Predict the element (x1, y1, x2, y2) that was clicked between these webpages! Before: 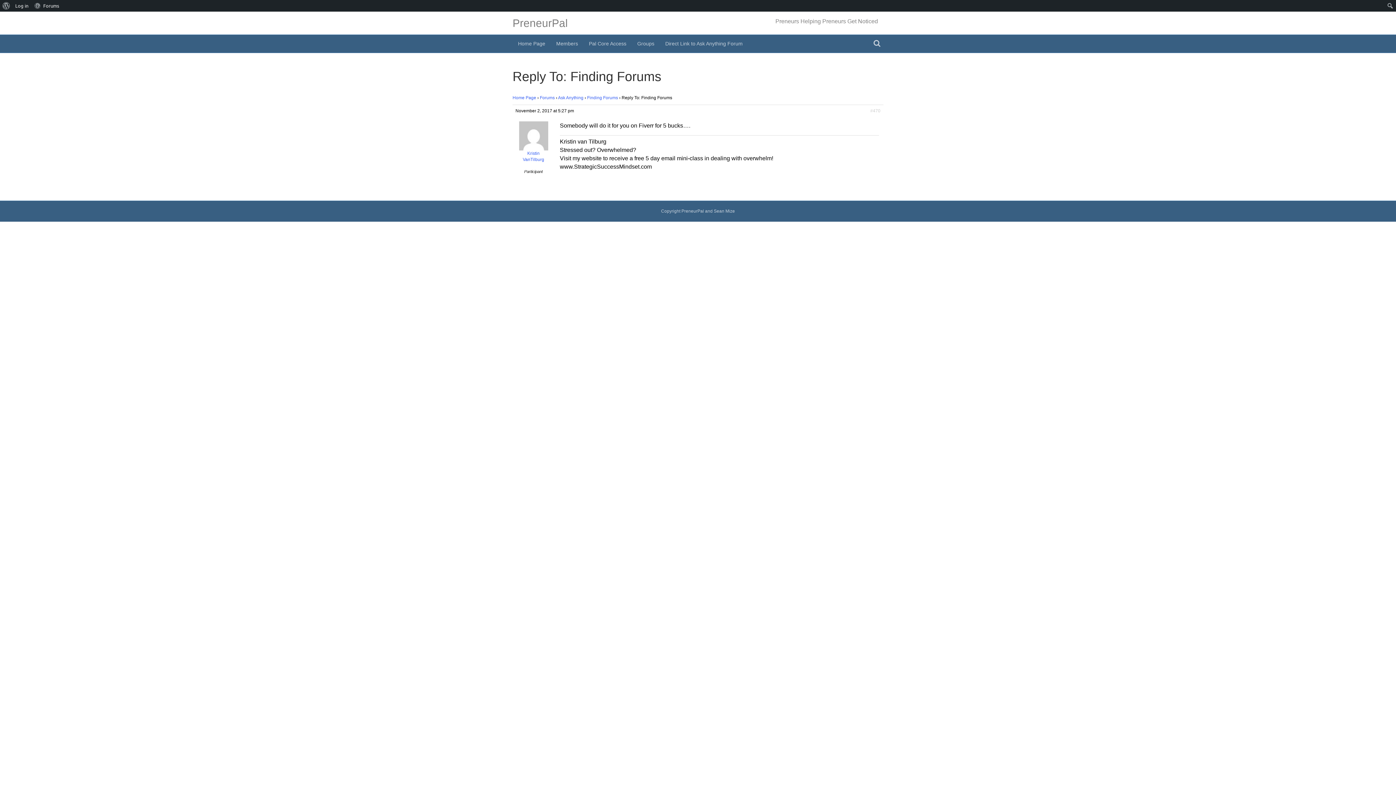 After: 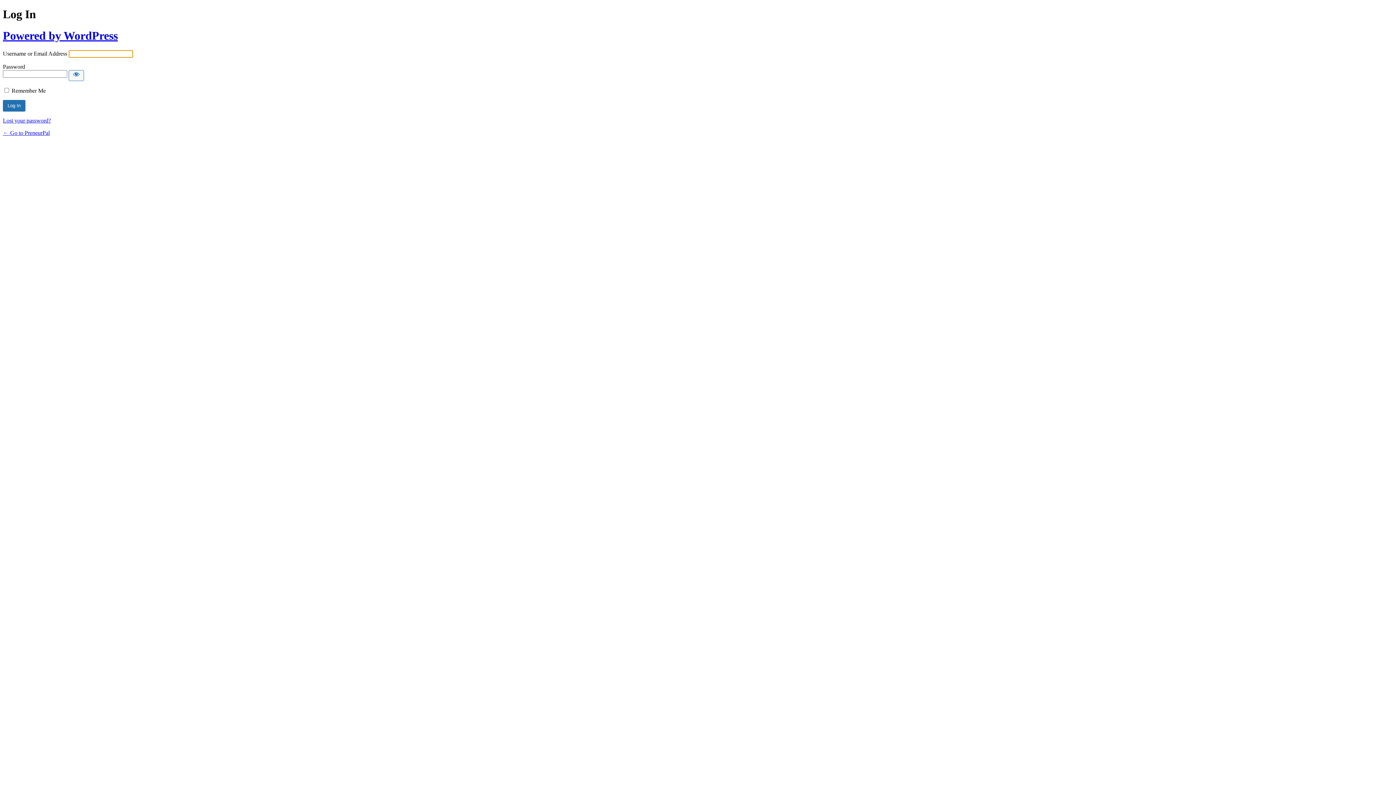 Action: bbox: (12, 0, 31, 11) label: Log in